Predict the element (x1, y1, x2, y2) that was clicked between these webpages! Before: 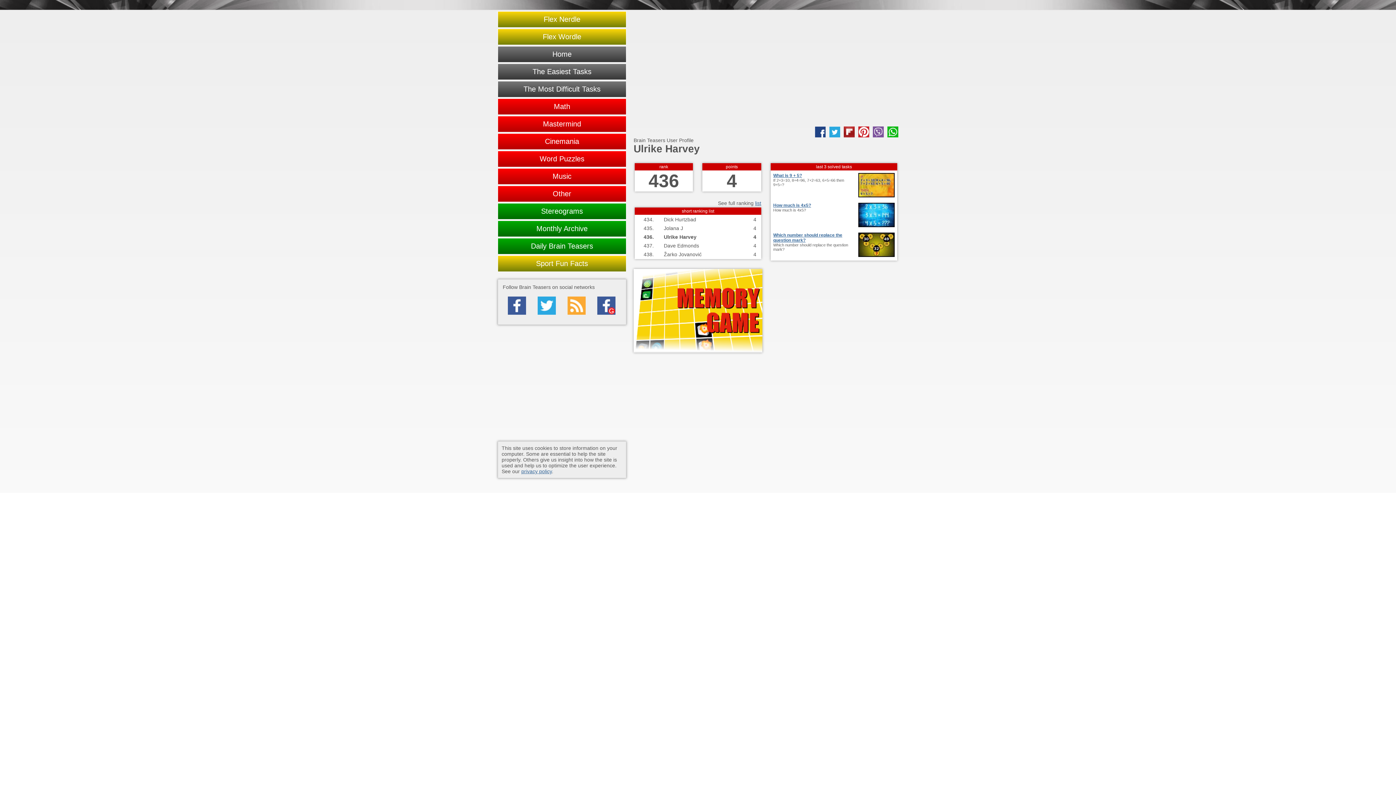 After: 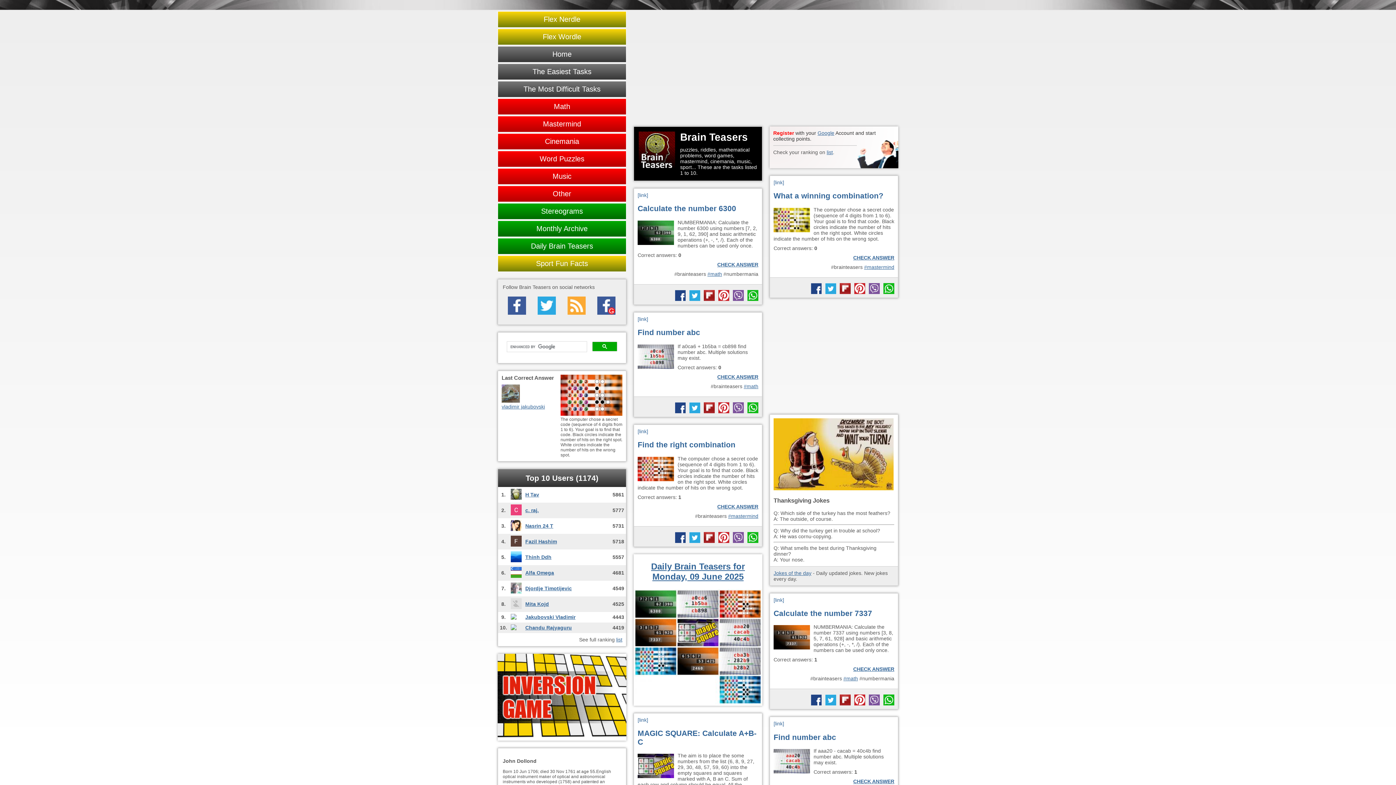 Action: bbox: (497, 46, 626, 62) label: Home